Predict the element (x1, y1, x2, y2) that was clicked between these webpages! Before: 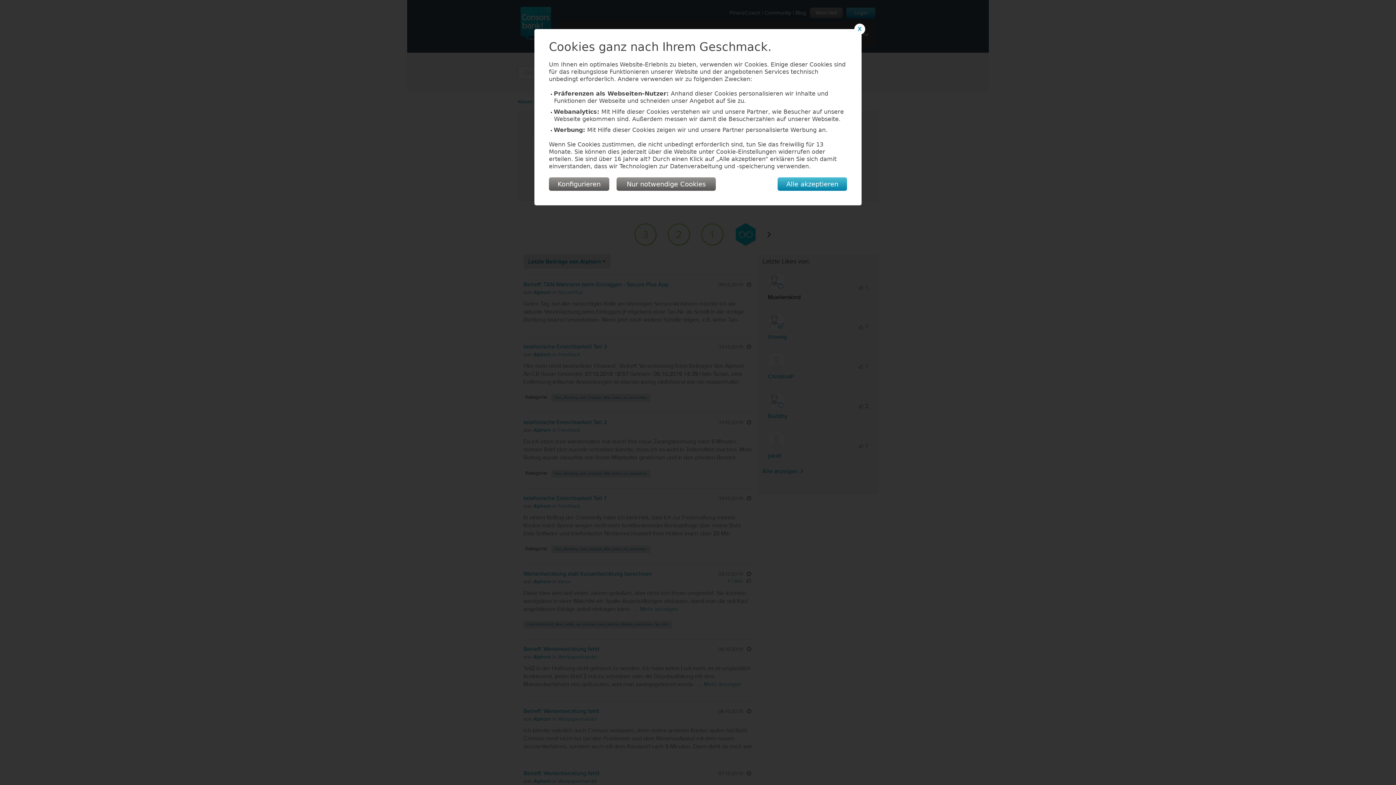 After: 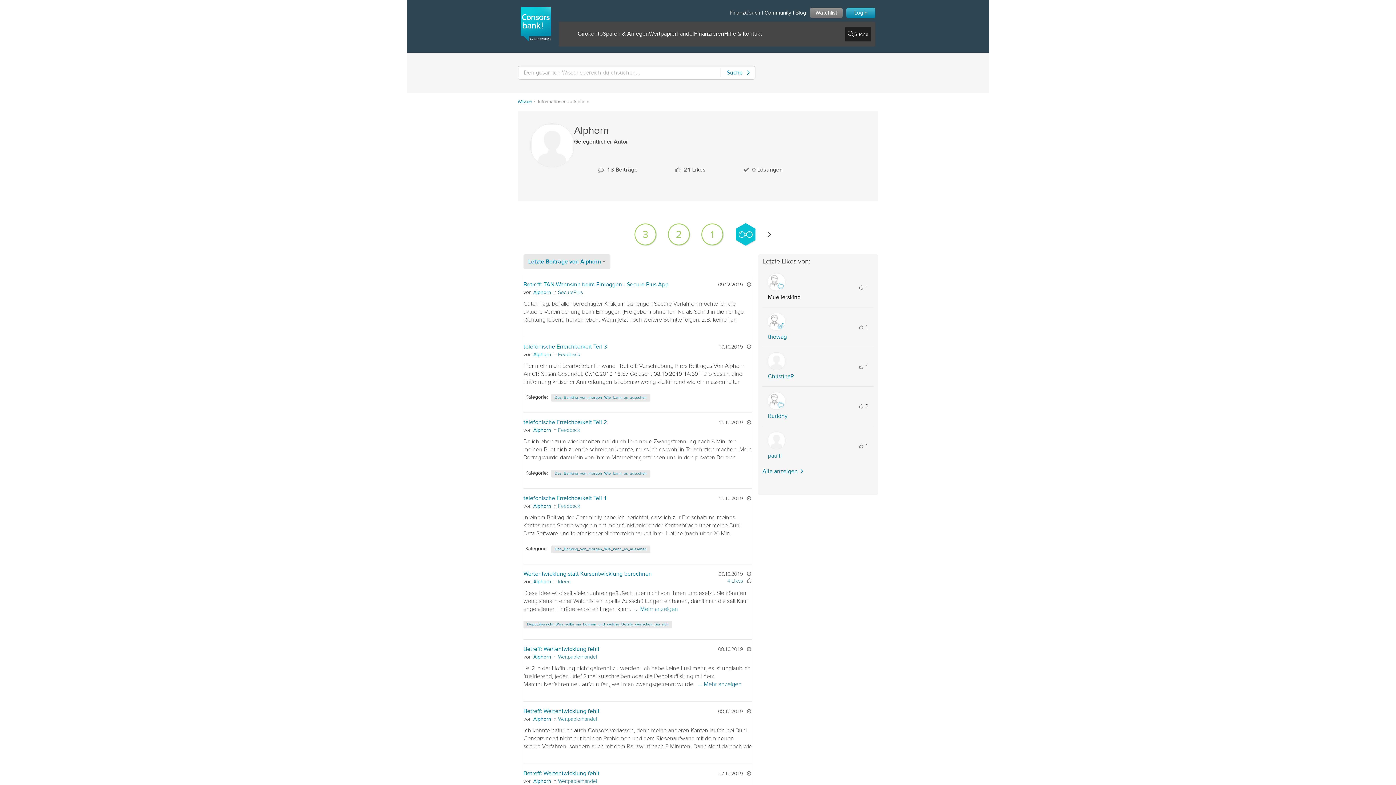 Action: label: X bbox: (854, 23, 865, 34)